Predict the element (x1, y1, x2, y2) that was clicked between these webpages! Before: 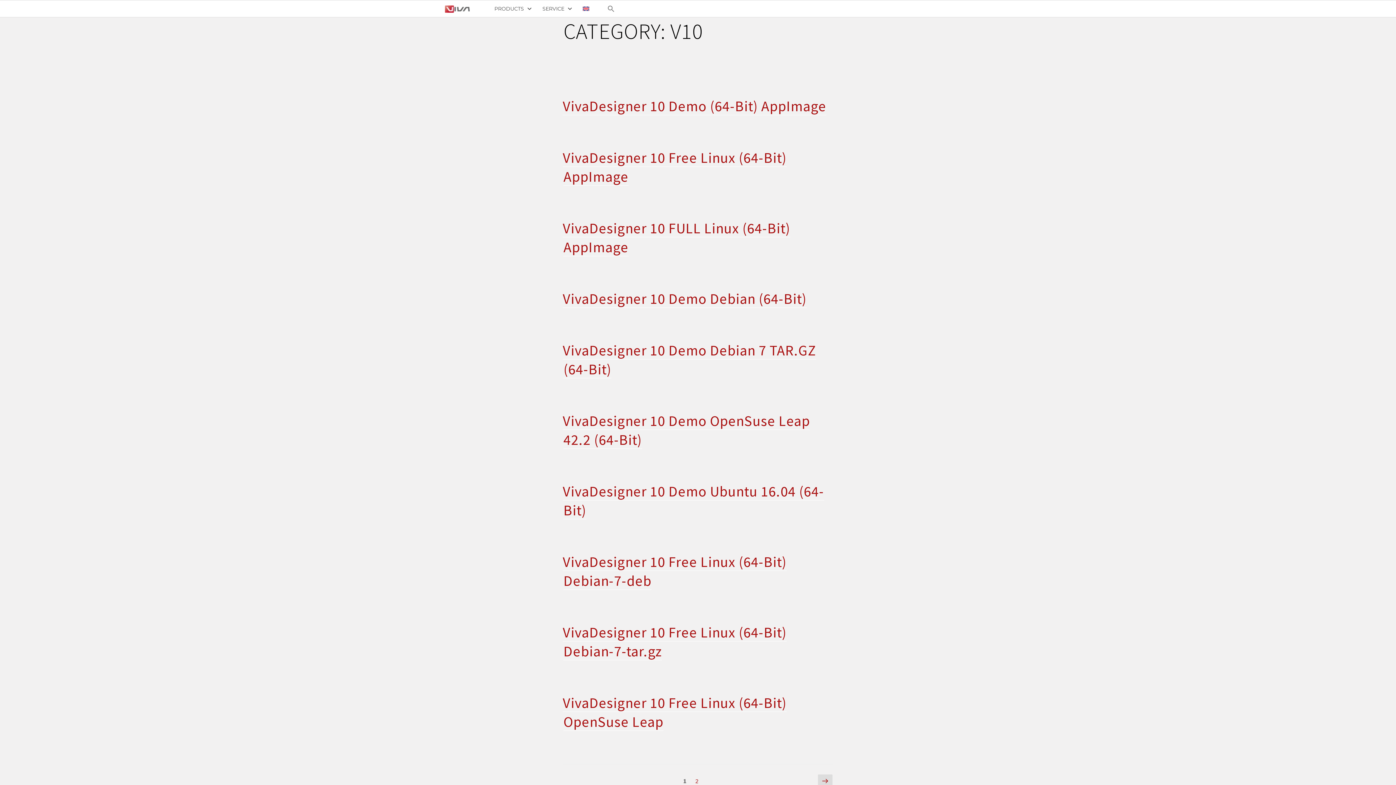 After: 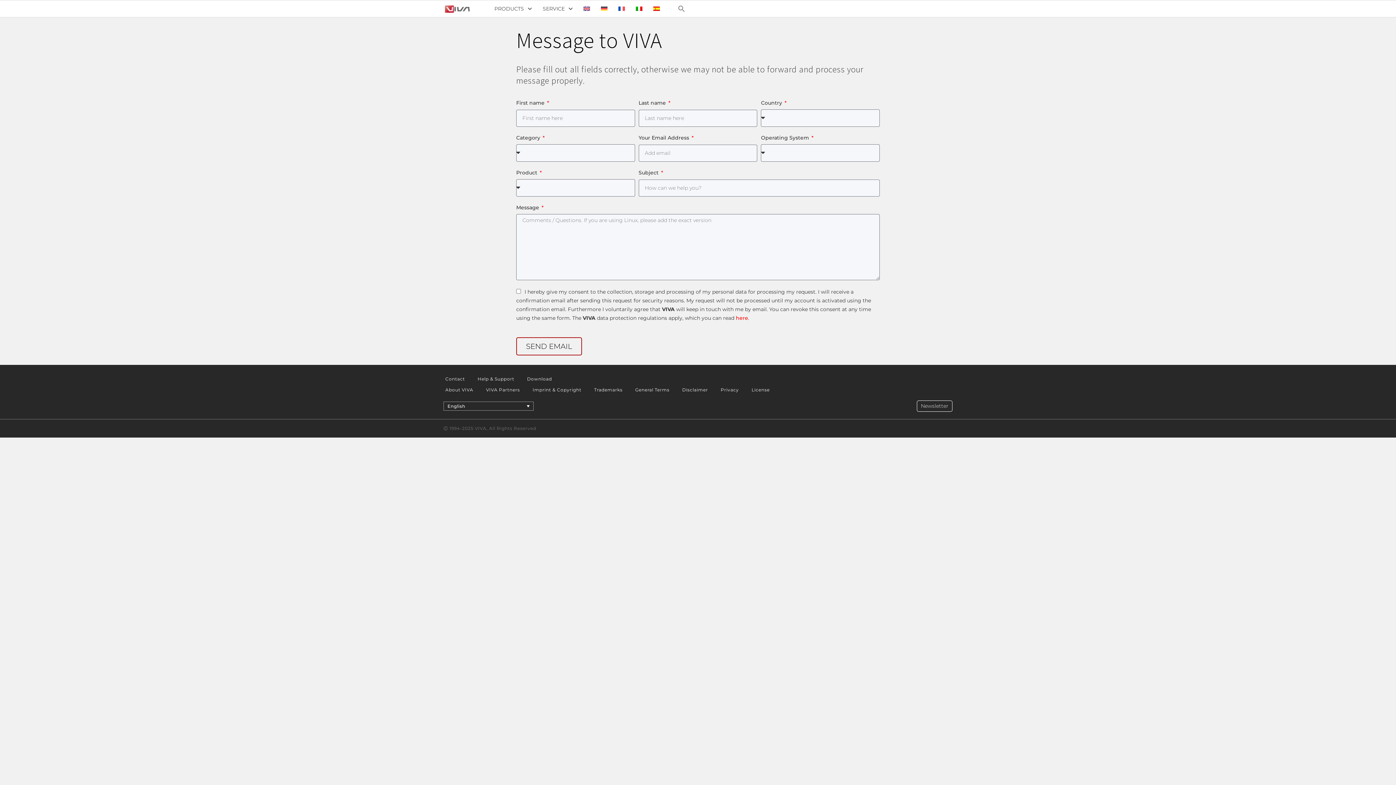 Action: label: Contact bbox: (447, 777, 470, 785)